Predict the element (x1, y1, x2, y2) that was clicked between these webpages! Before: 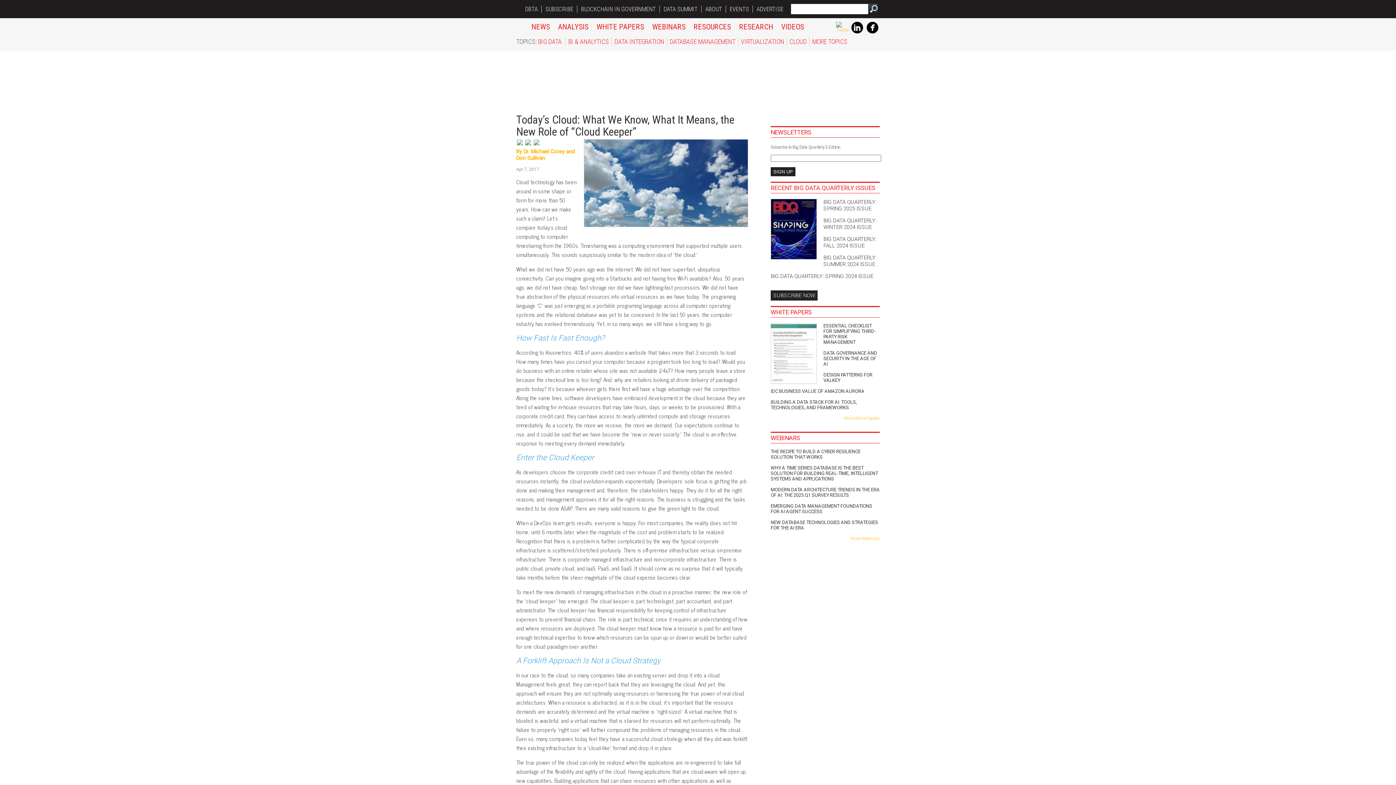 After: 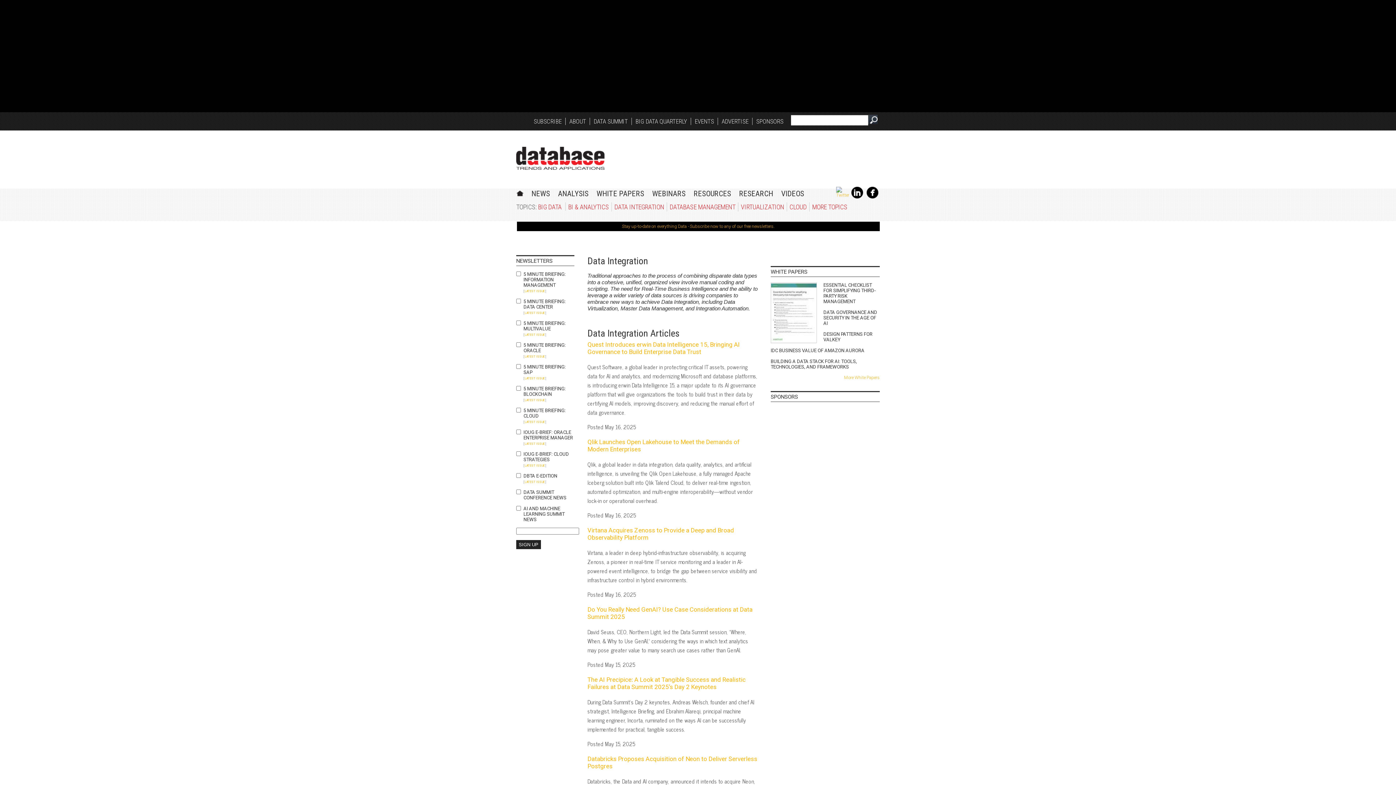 Action: label: DATA INTEGRATION bbox: (614, 37, 664, 45)